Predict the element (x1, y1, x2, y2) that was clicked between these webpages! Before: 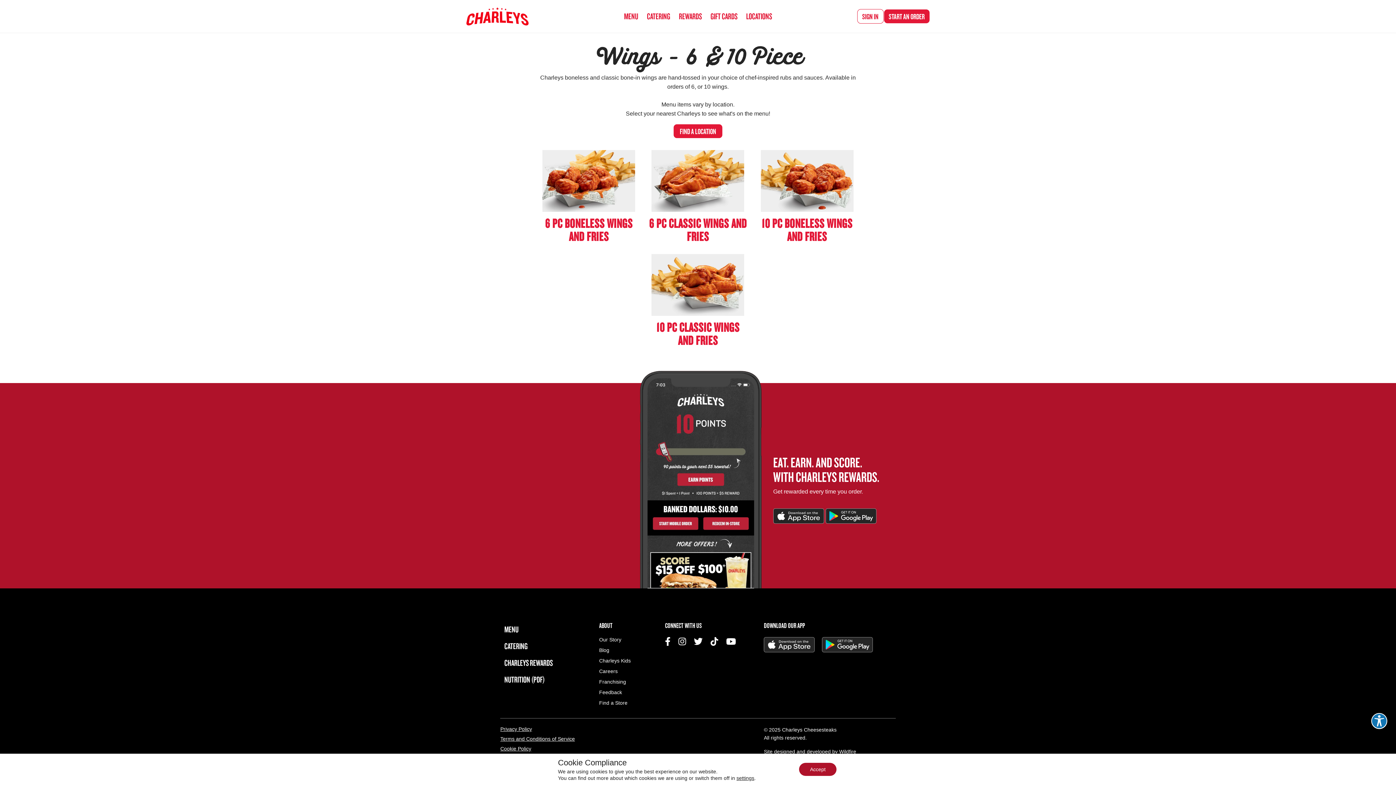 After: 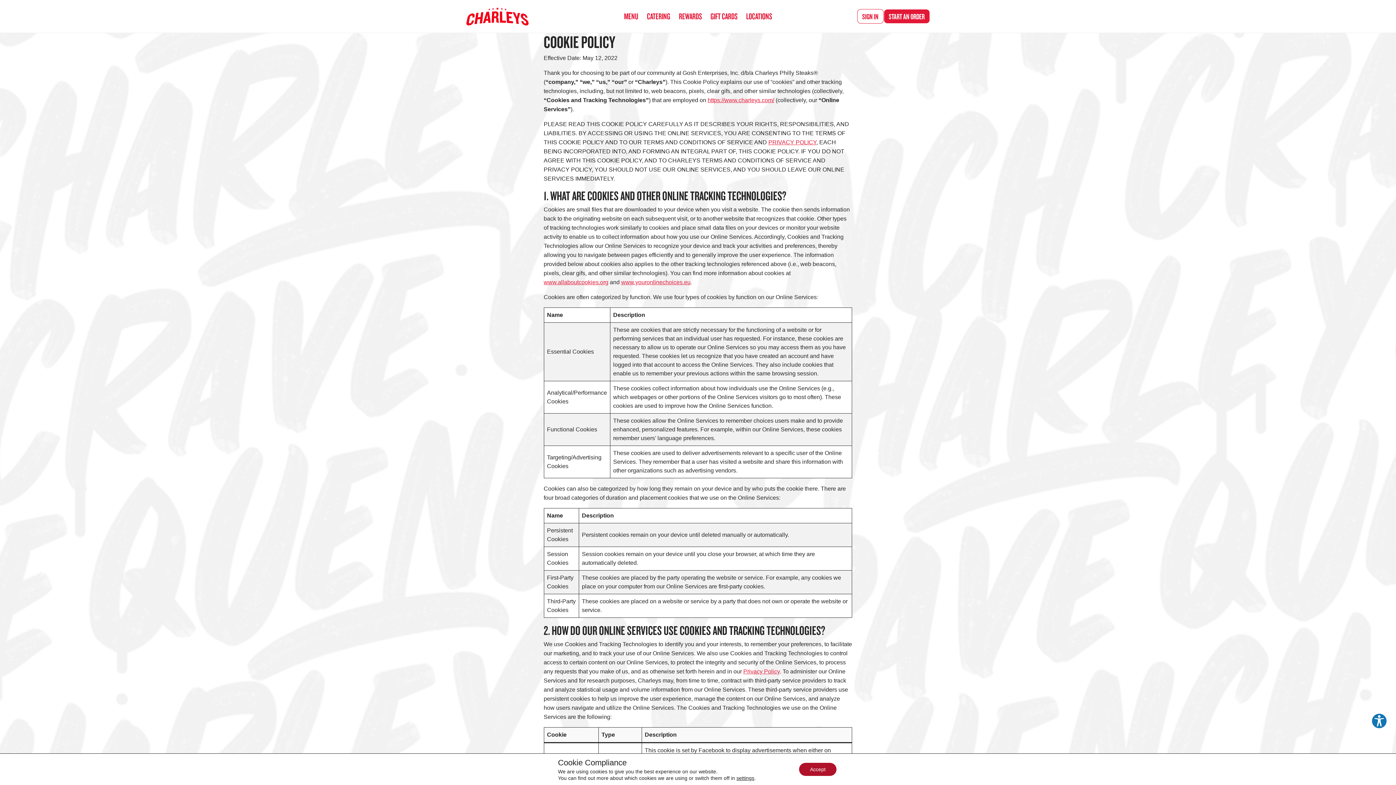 Action: label: Cookie Policy bbox: (500, 745, 764, 755)